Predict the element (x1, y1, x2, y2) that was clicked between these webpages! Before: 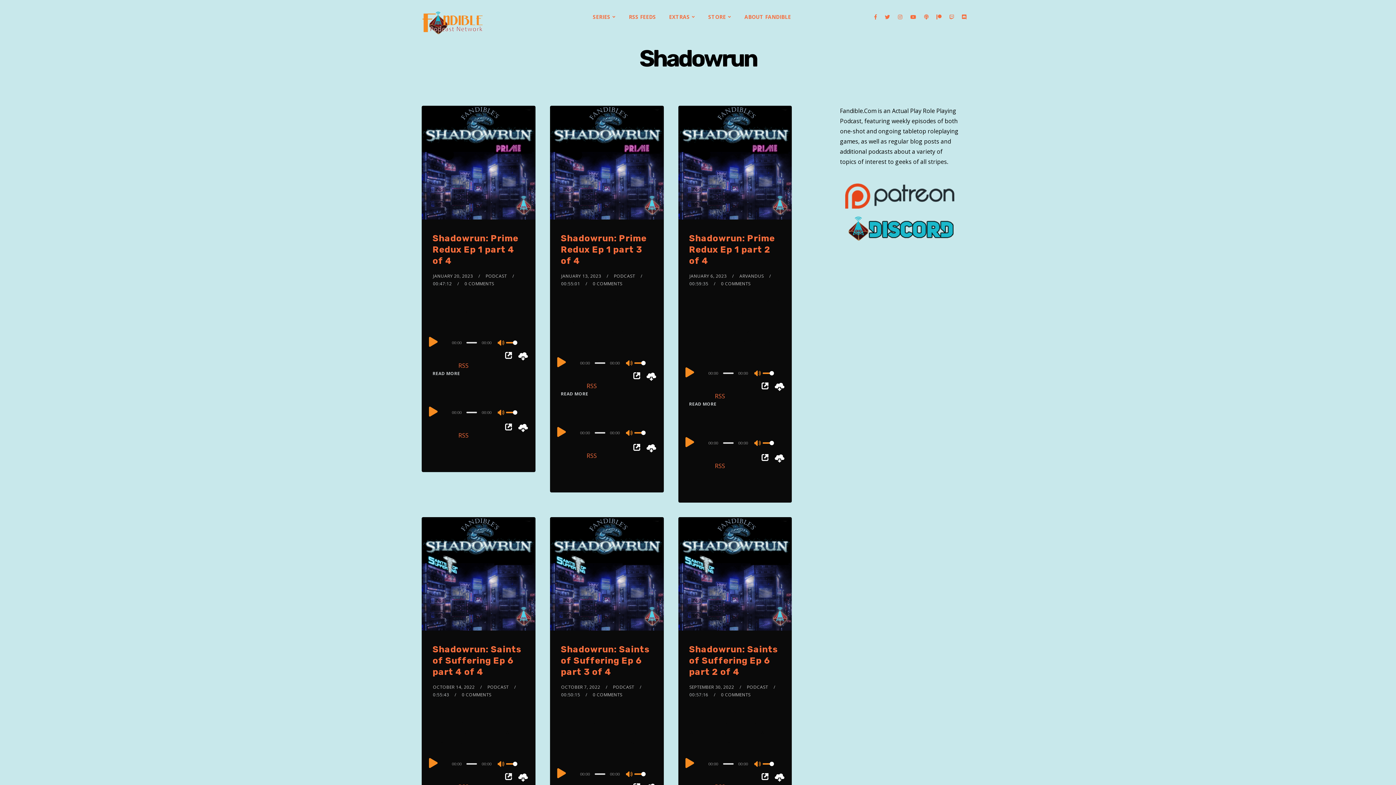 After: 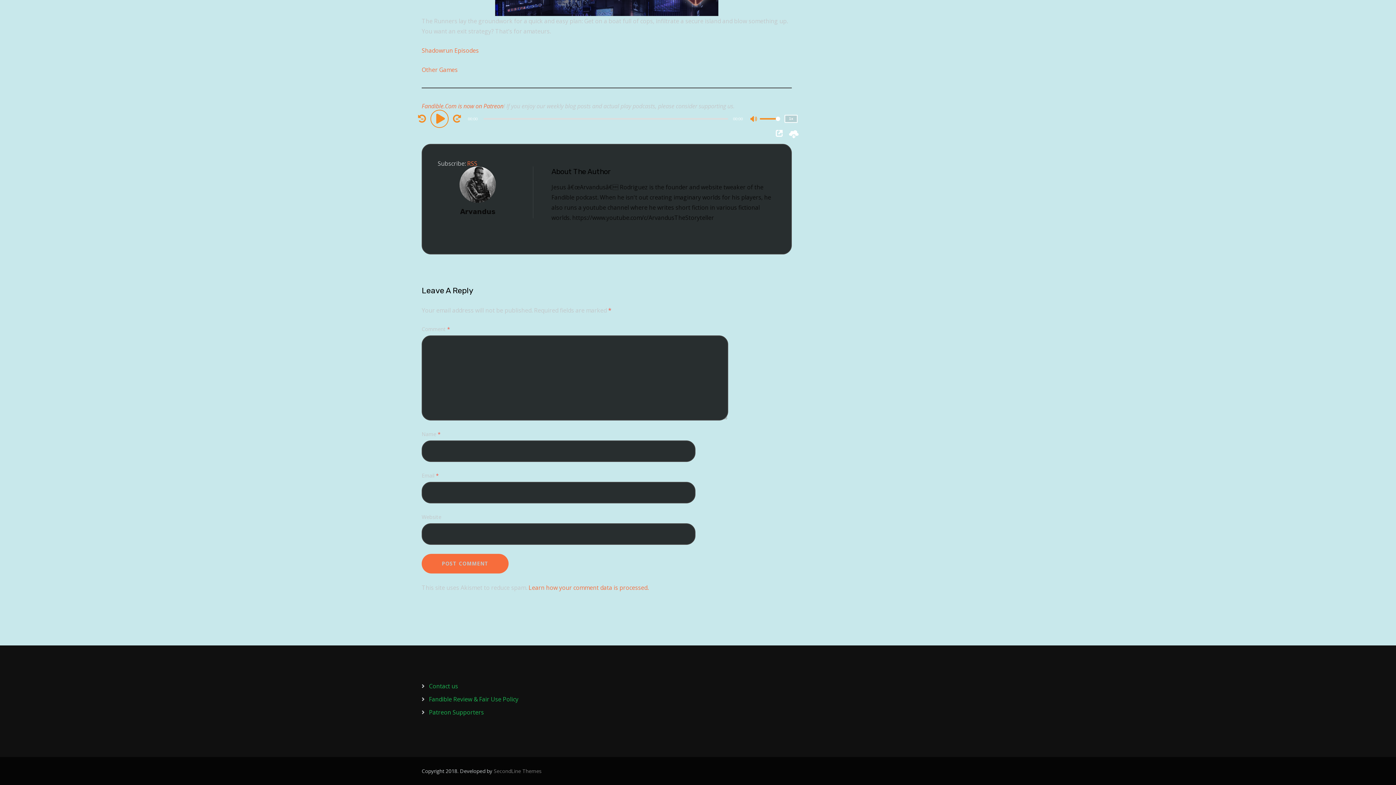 Action: bbox: (721, 280, 750, 286) label: 0 COMMENTS